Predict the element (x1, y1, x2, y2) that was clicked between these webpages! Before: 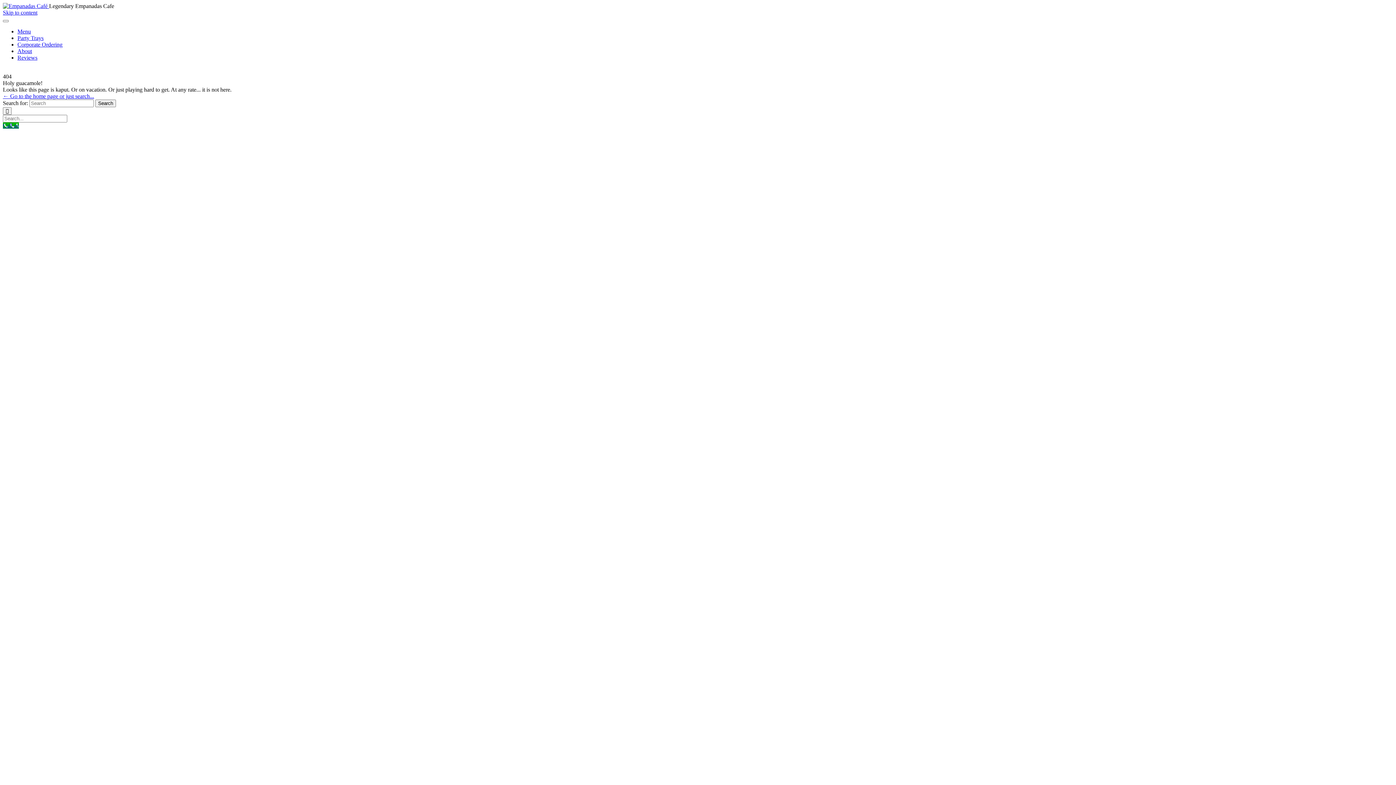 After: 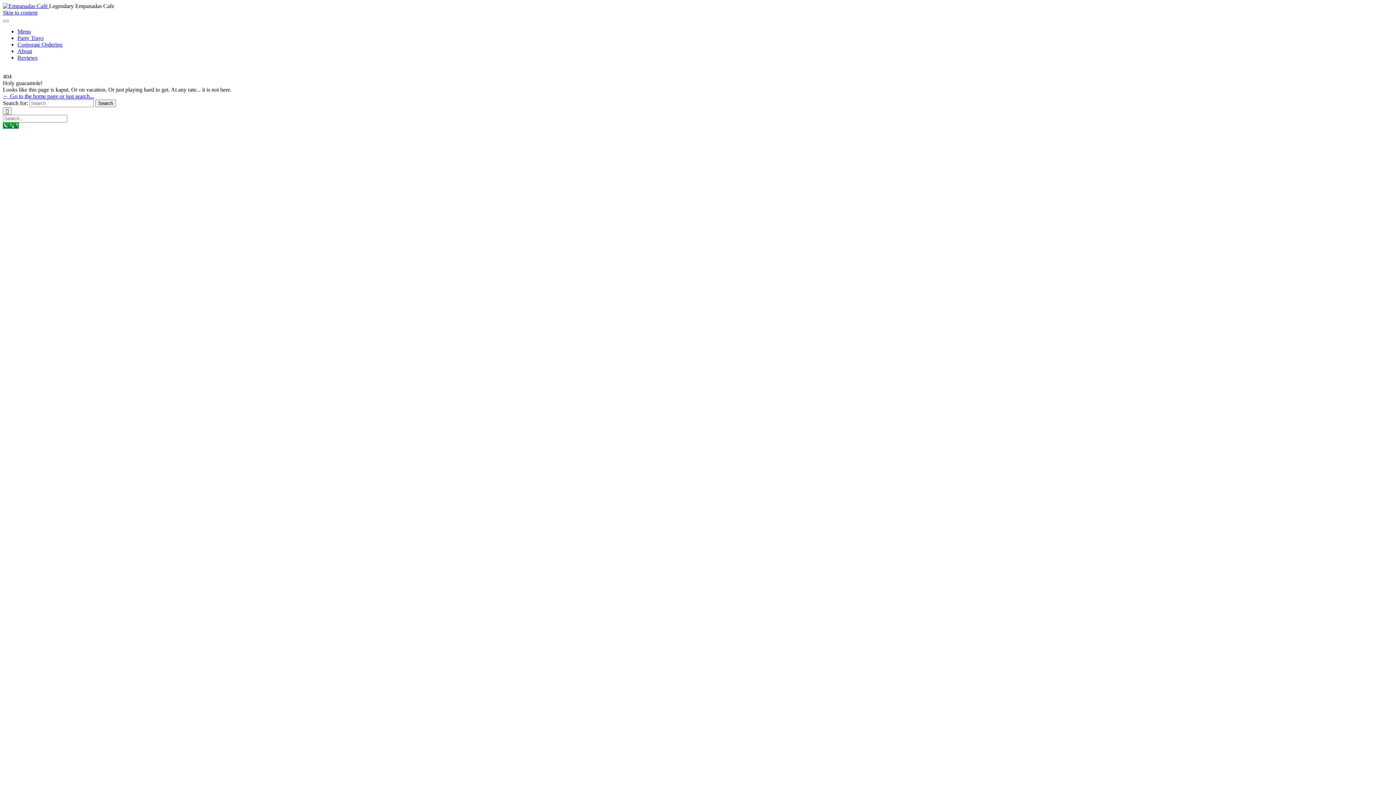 Action: bbox: (2, 122, 18, 128) label: Call us